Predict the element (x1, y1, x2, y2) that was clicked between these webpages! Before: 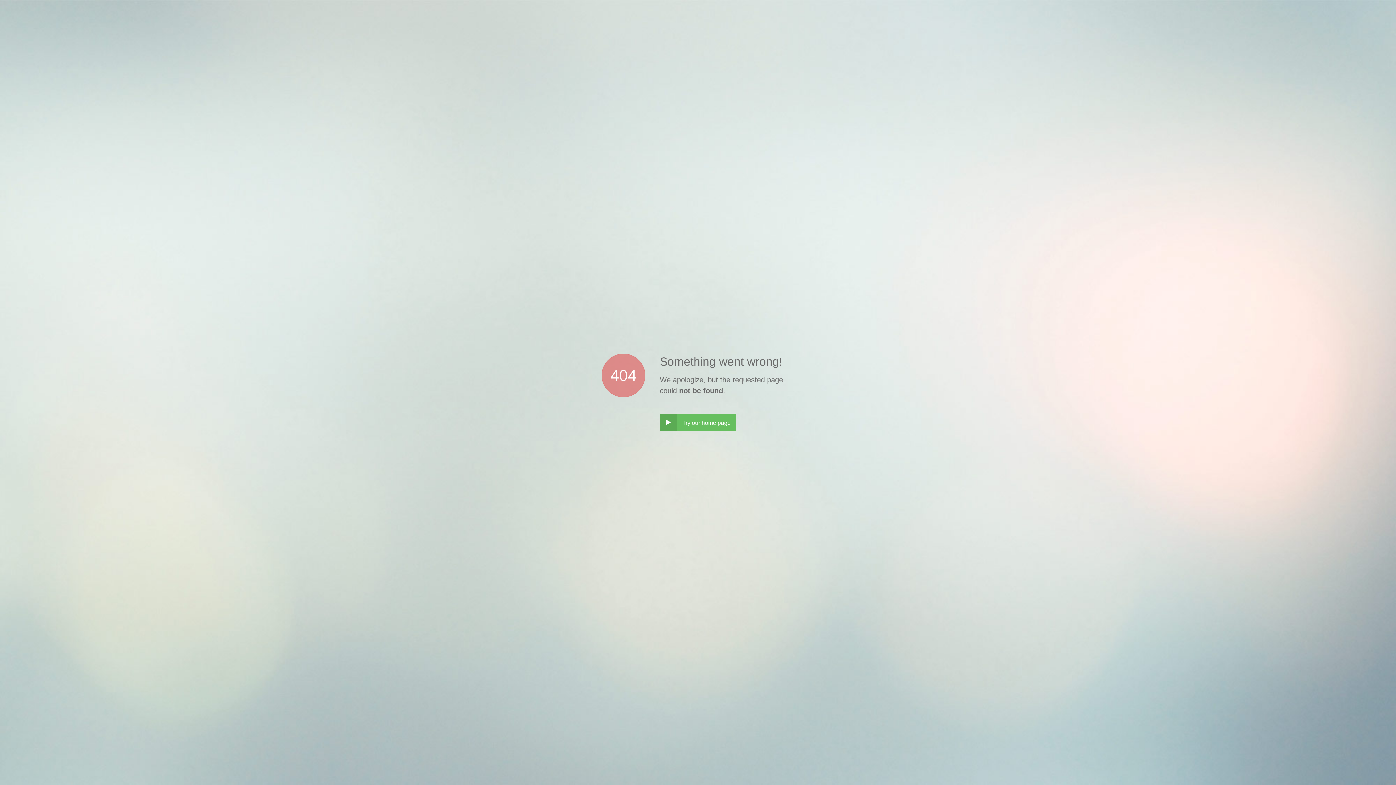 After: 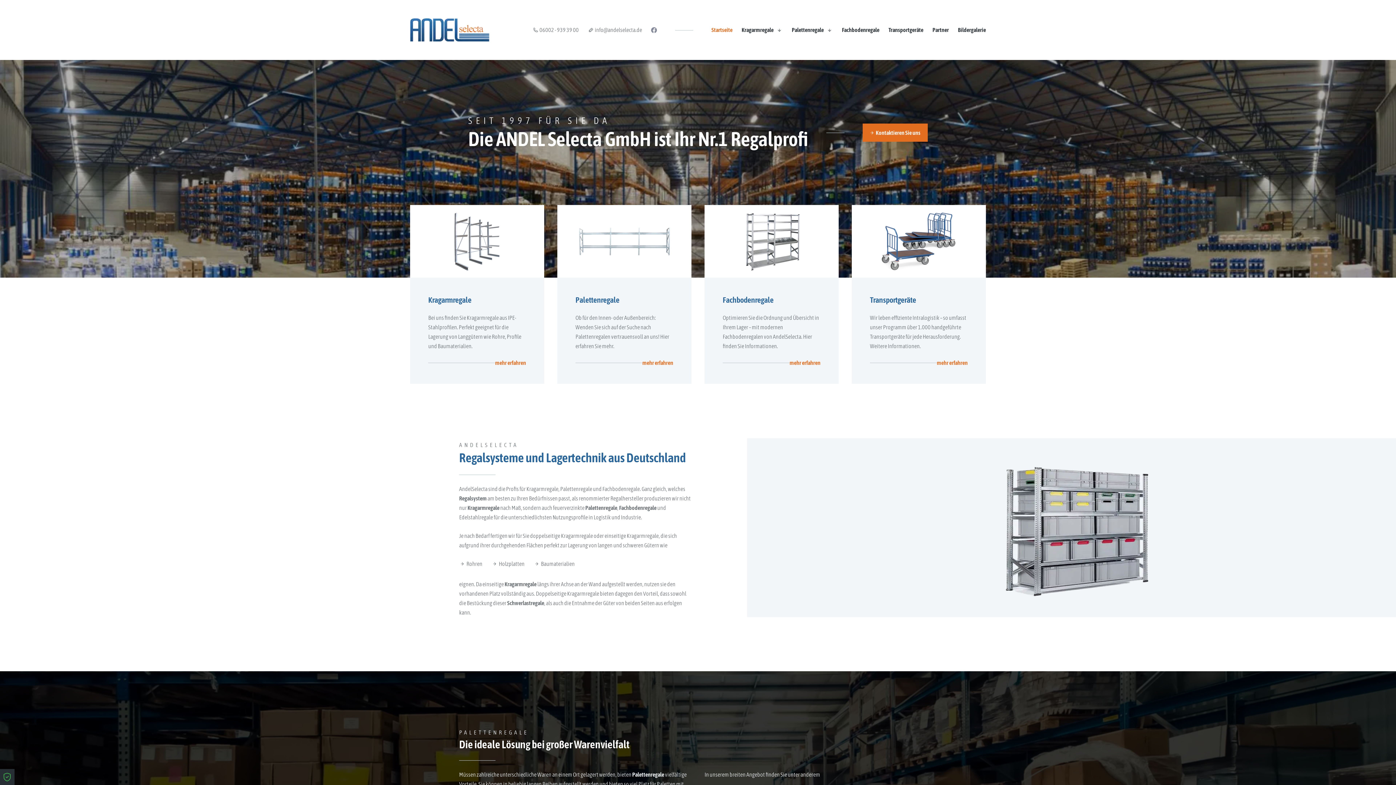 Action: bbox: (660, 414, 736, 431) label: ‣
Try our home page